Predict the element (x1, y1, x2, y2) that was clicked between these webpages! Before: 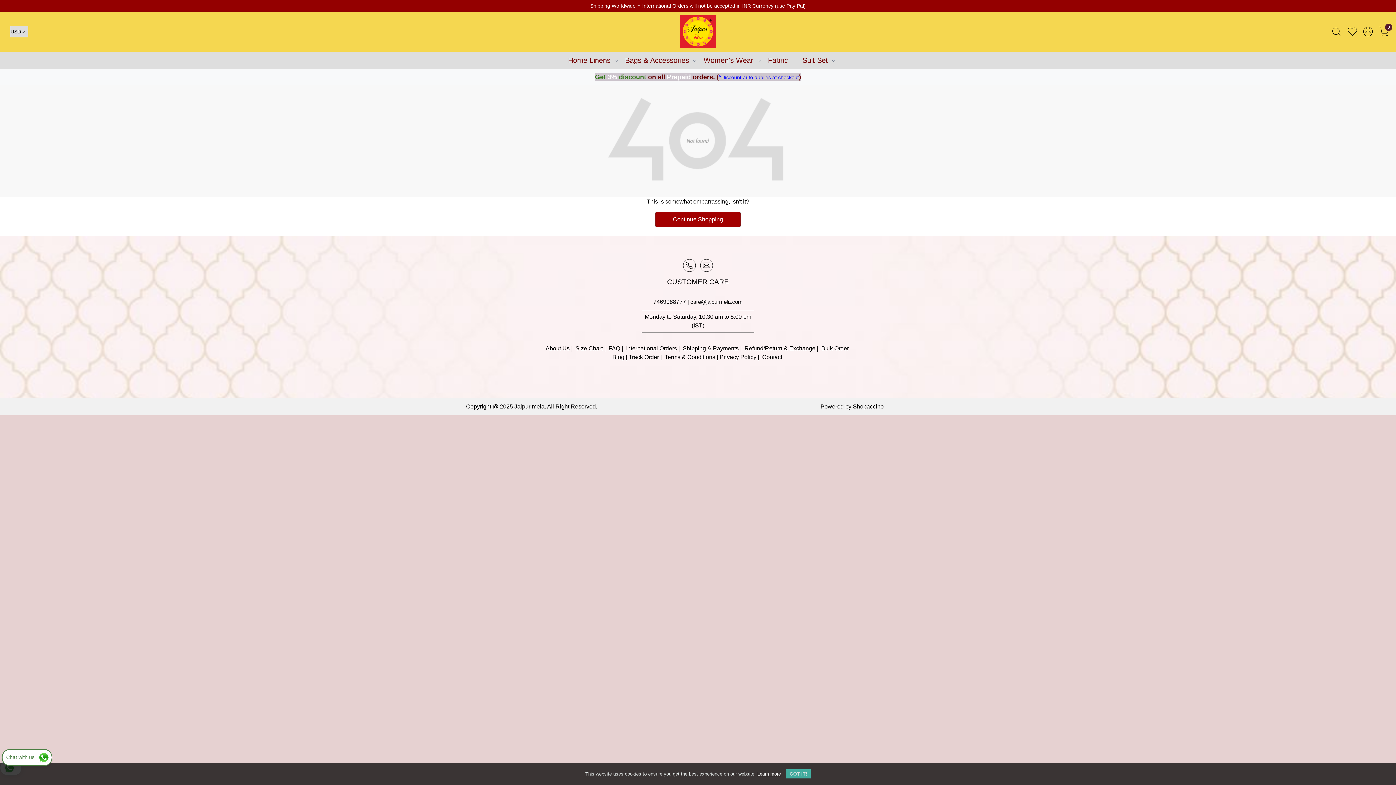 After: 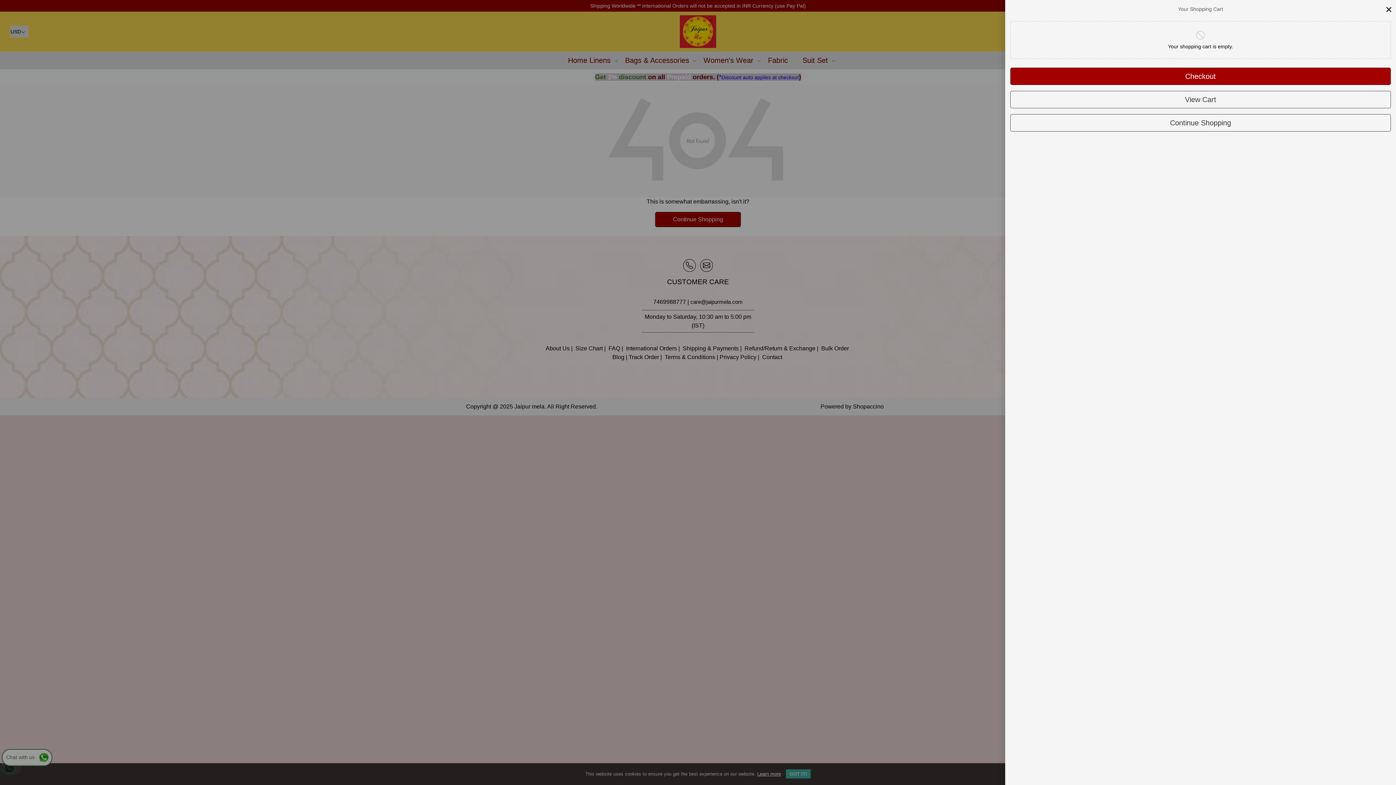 Action: label: 0 bbox: (1376, 26, 1392, 36)